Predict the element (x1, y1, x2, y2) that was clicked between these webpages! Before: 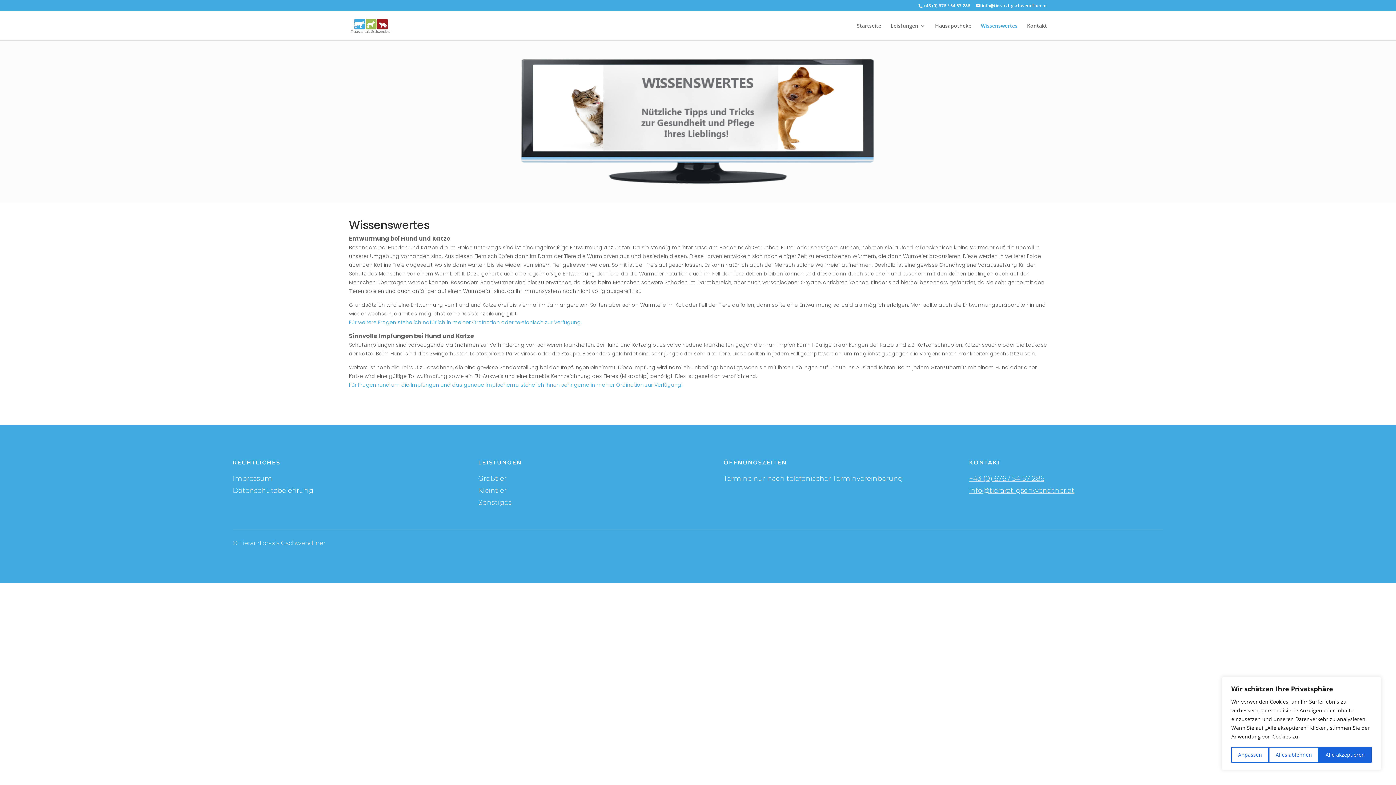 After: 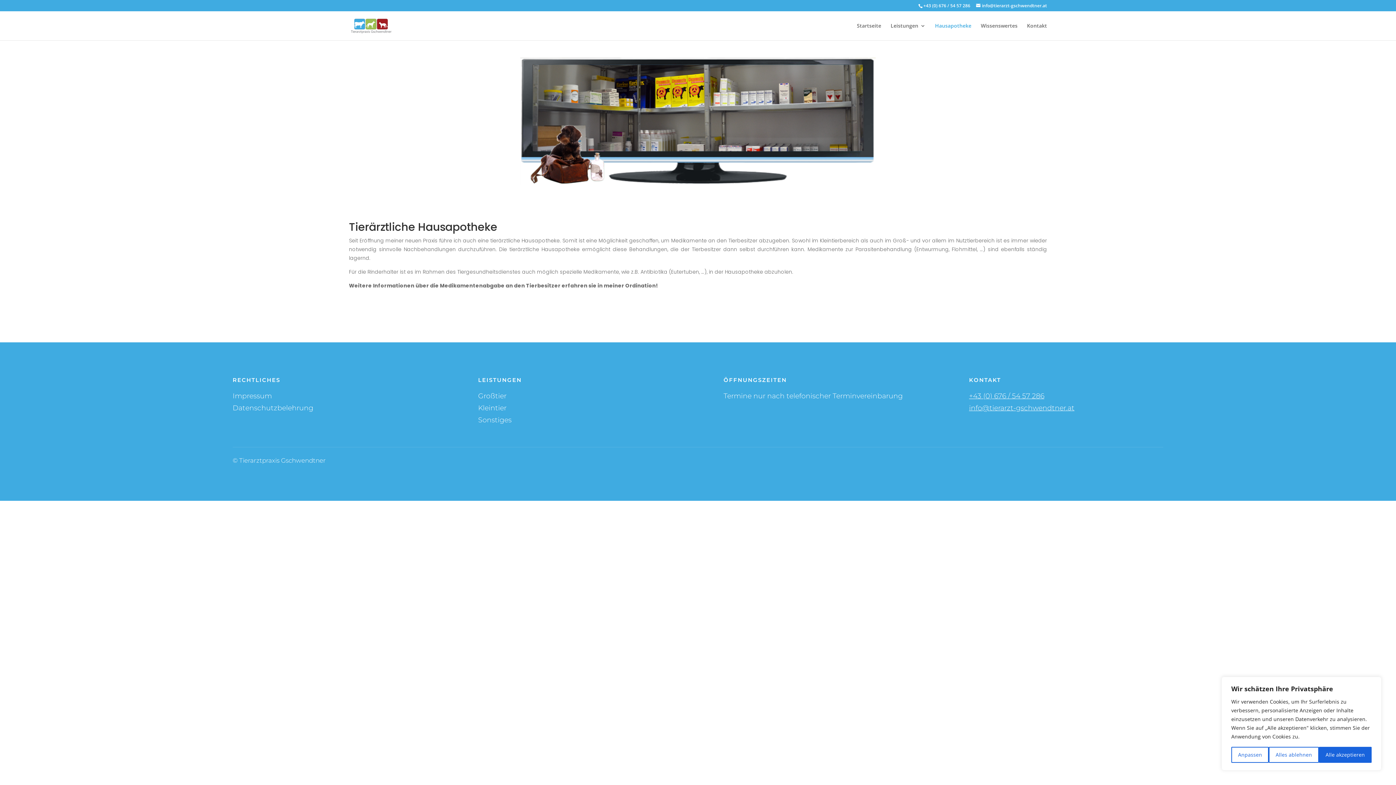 Action: bbox: (935, 23, 971, 40) label: Hausapotheke